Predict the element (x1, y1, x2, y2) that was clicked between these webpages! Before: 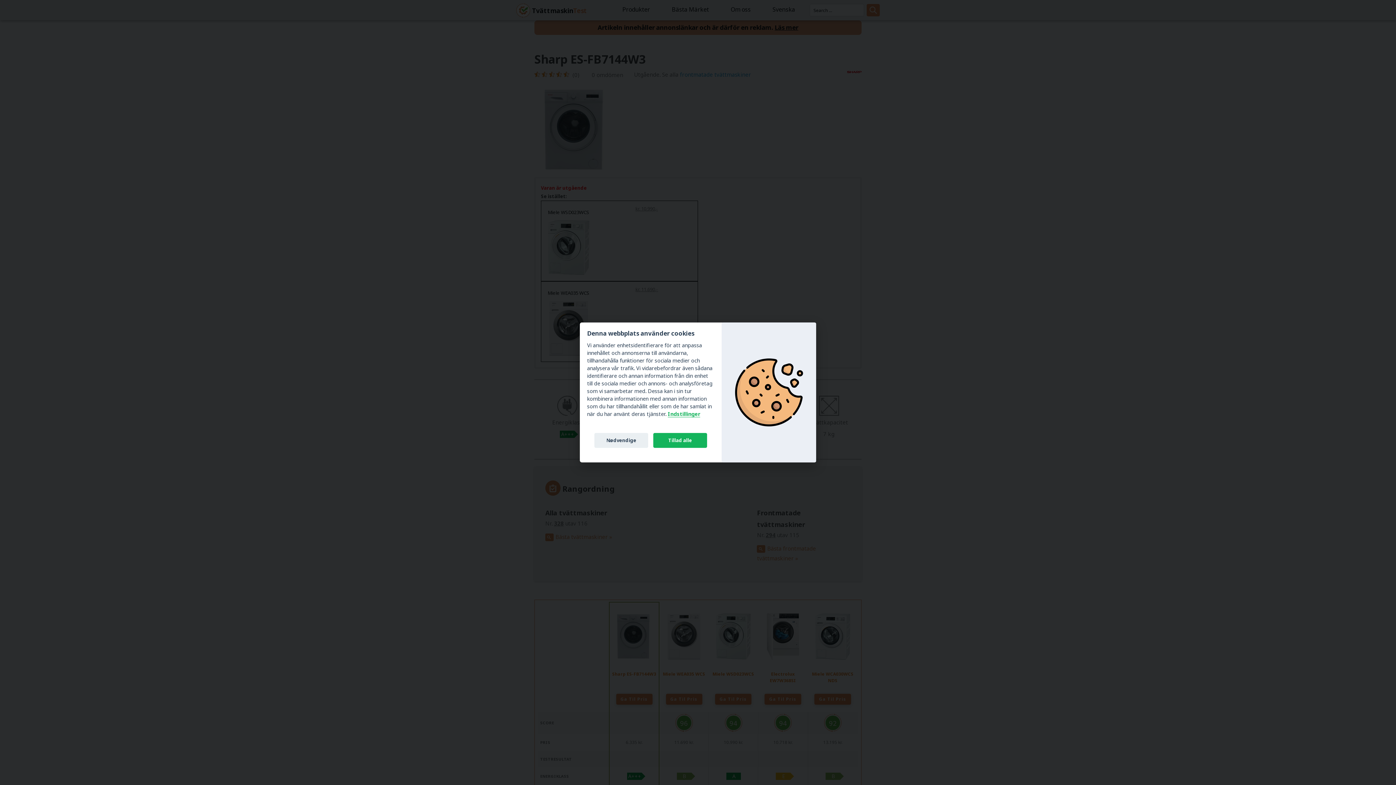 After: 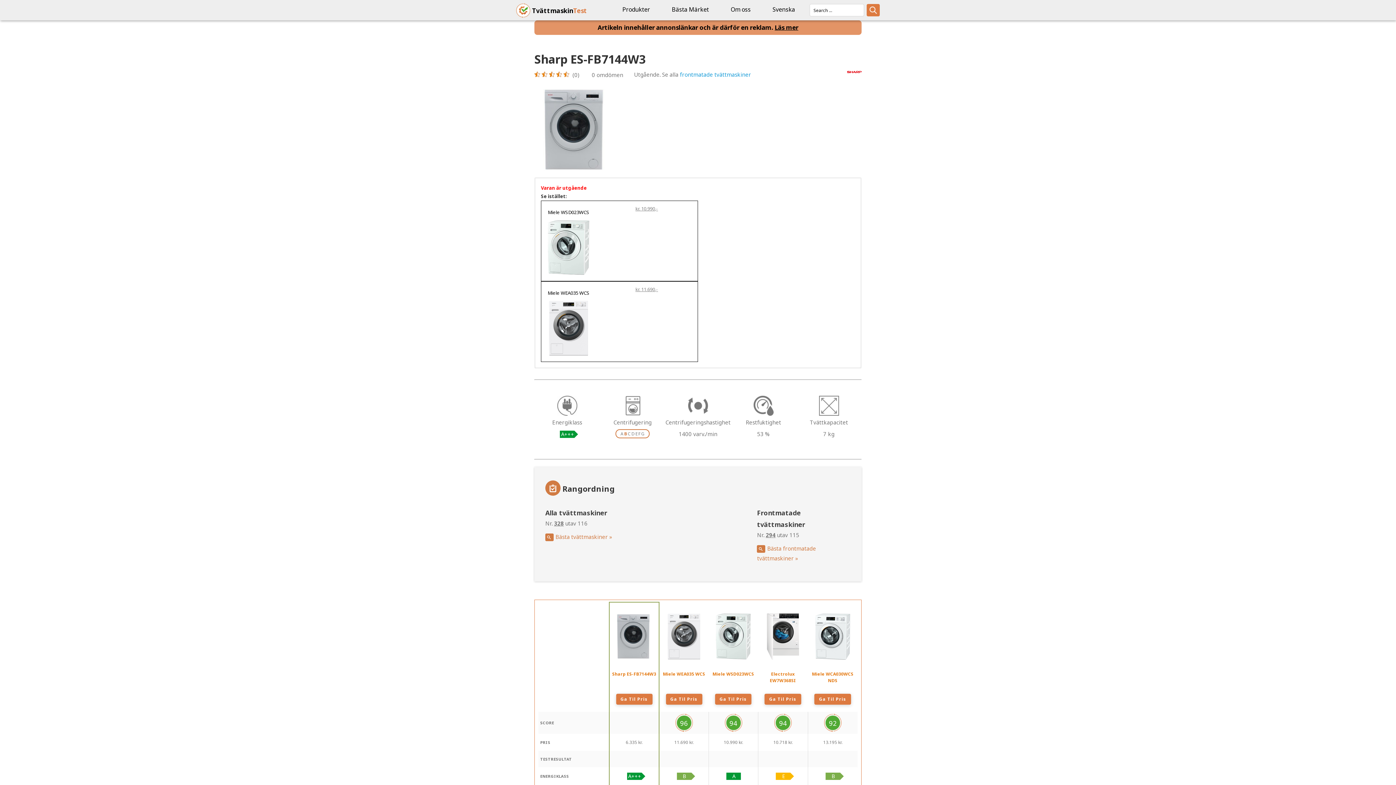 Action: label: Tillad alle bbox: (653, 433, 707, 448)